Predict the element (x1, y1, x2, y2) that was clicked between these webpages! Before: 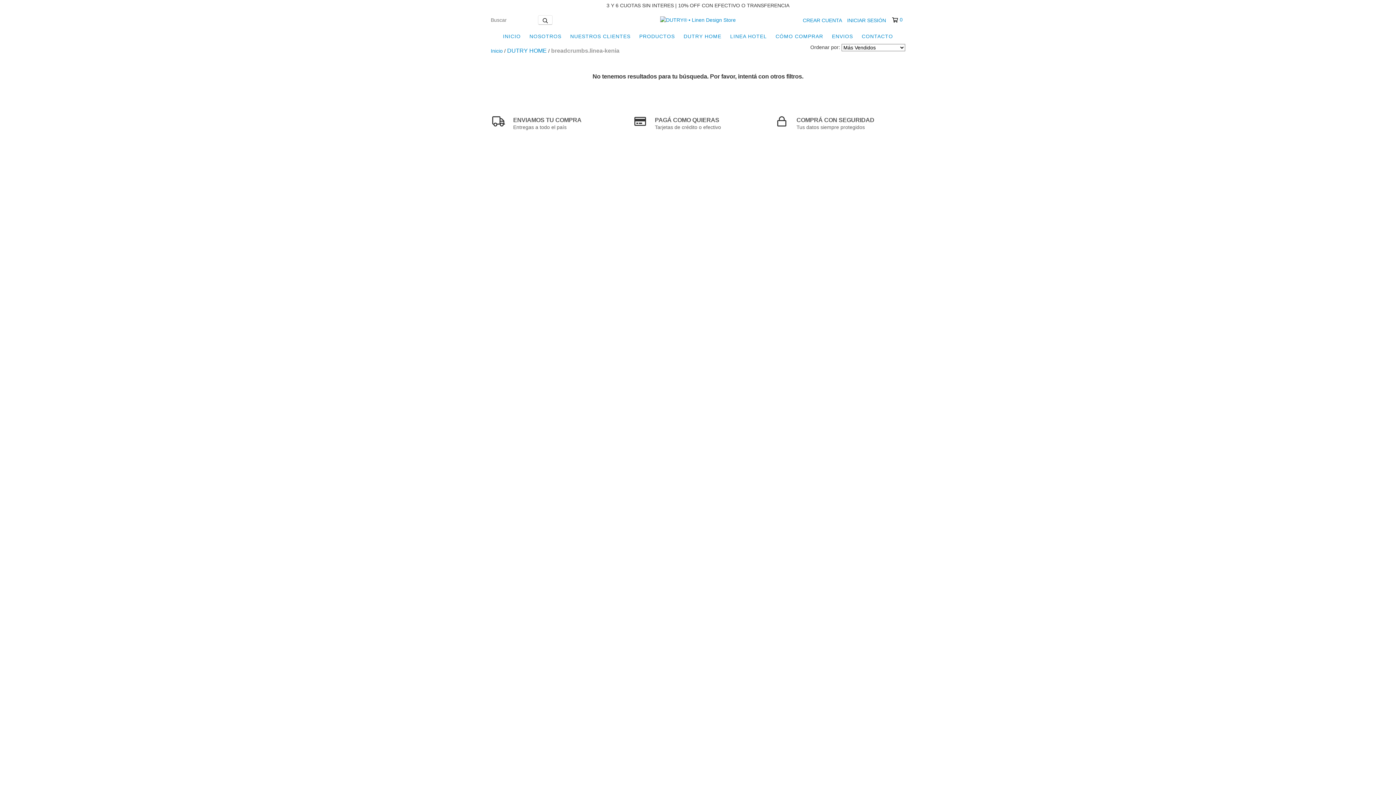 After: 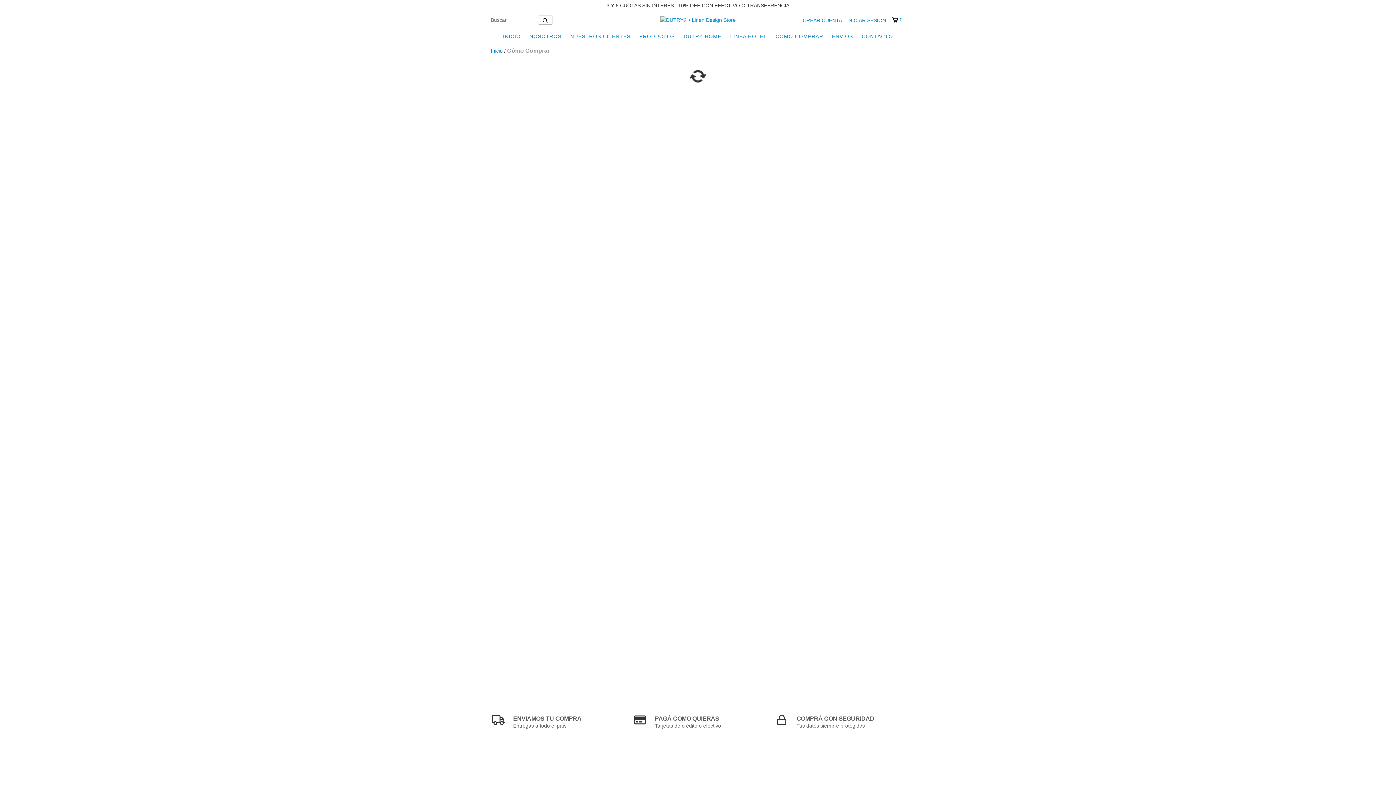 Action: label: CÓMO COMPRAR bbox: (772, 29, 827, 43)